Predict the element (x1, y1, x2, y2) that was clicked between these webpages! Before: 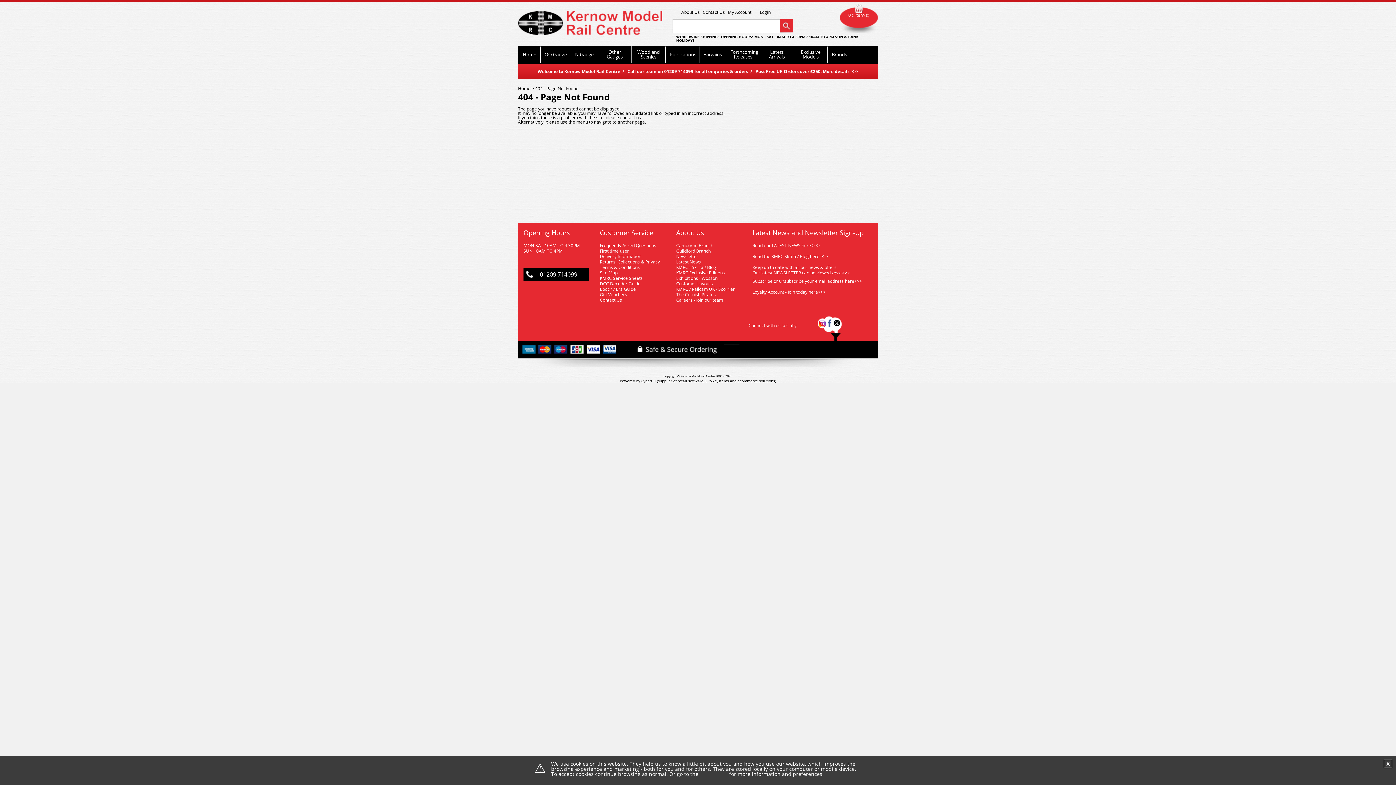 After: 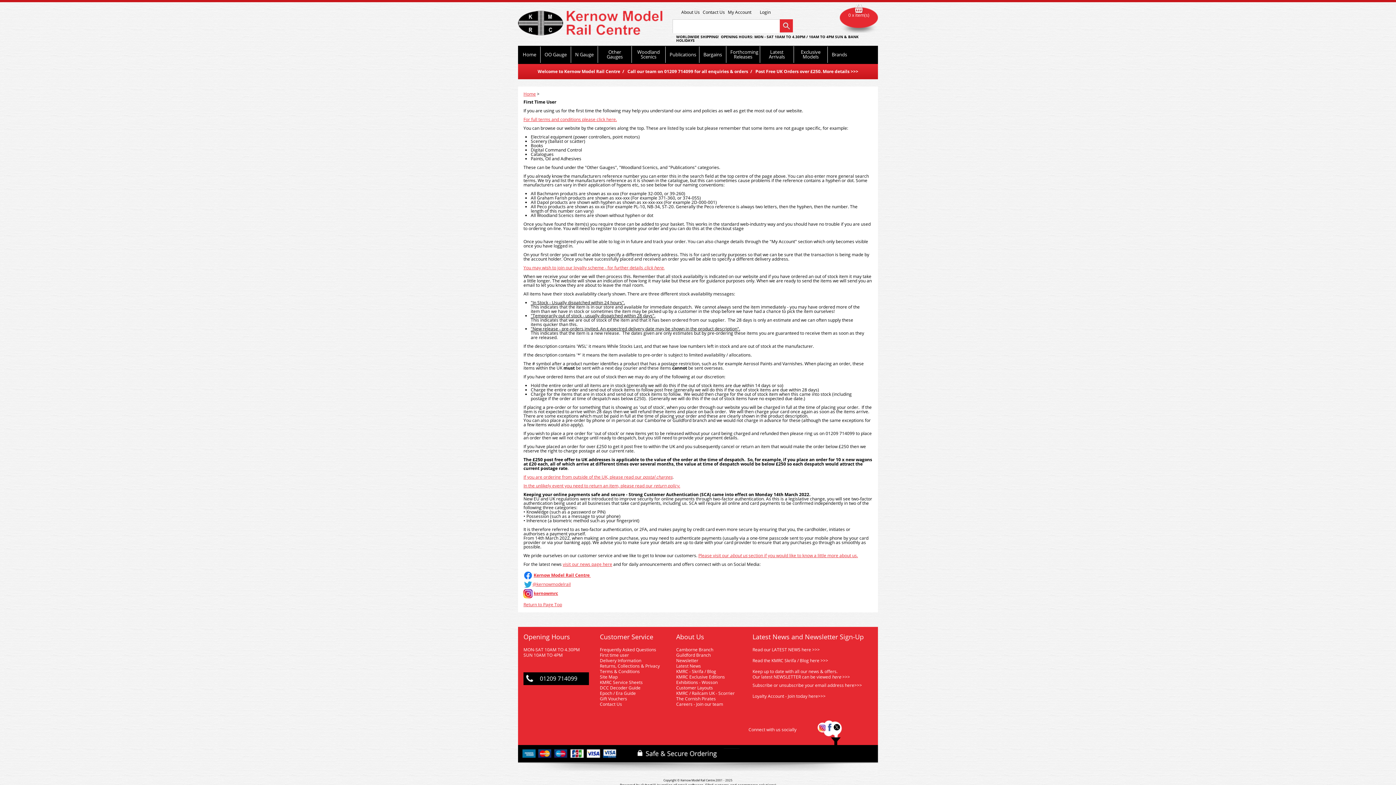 Action: label: First time user bbox: (600, 248, 629, 254)